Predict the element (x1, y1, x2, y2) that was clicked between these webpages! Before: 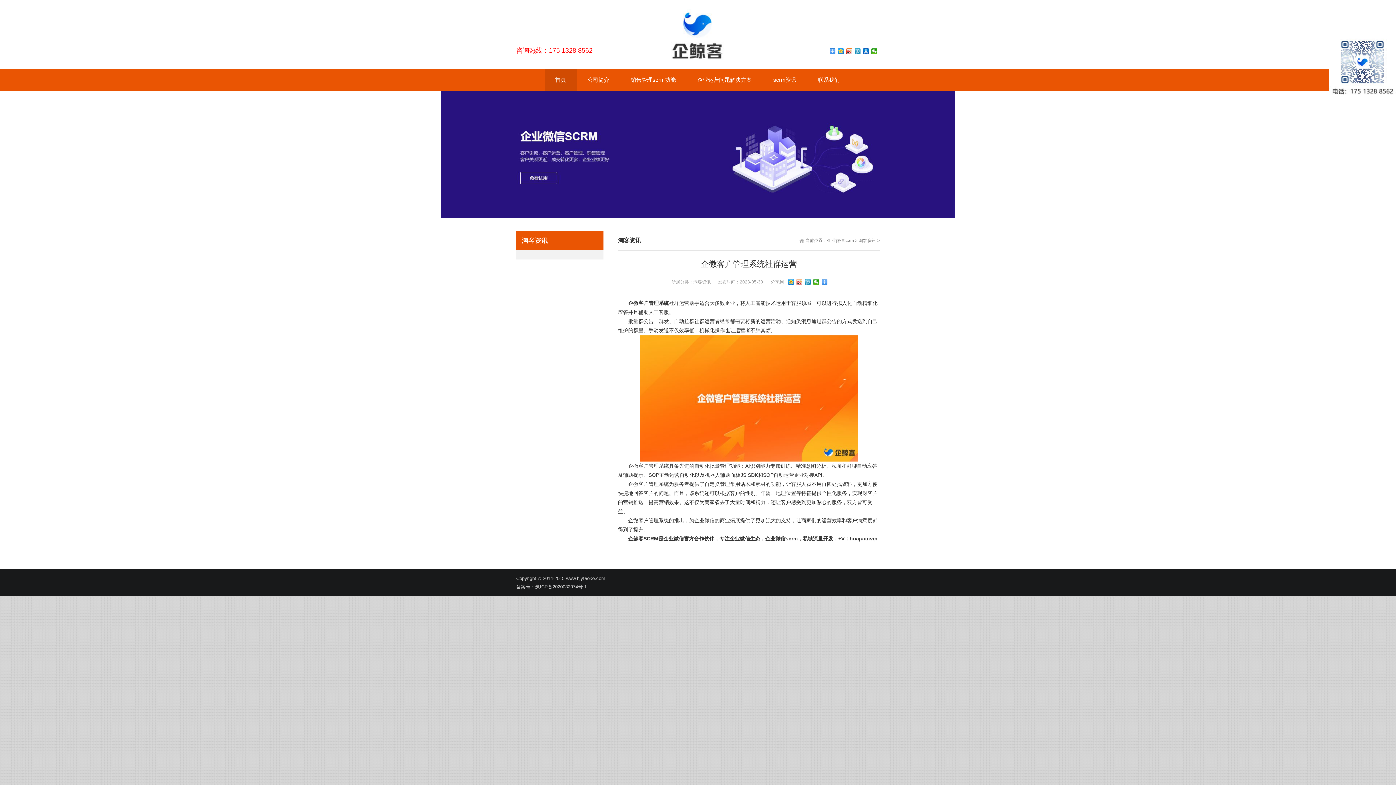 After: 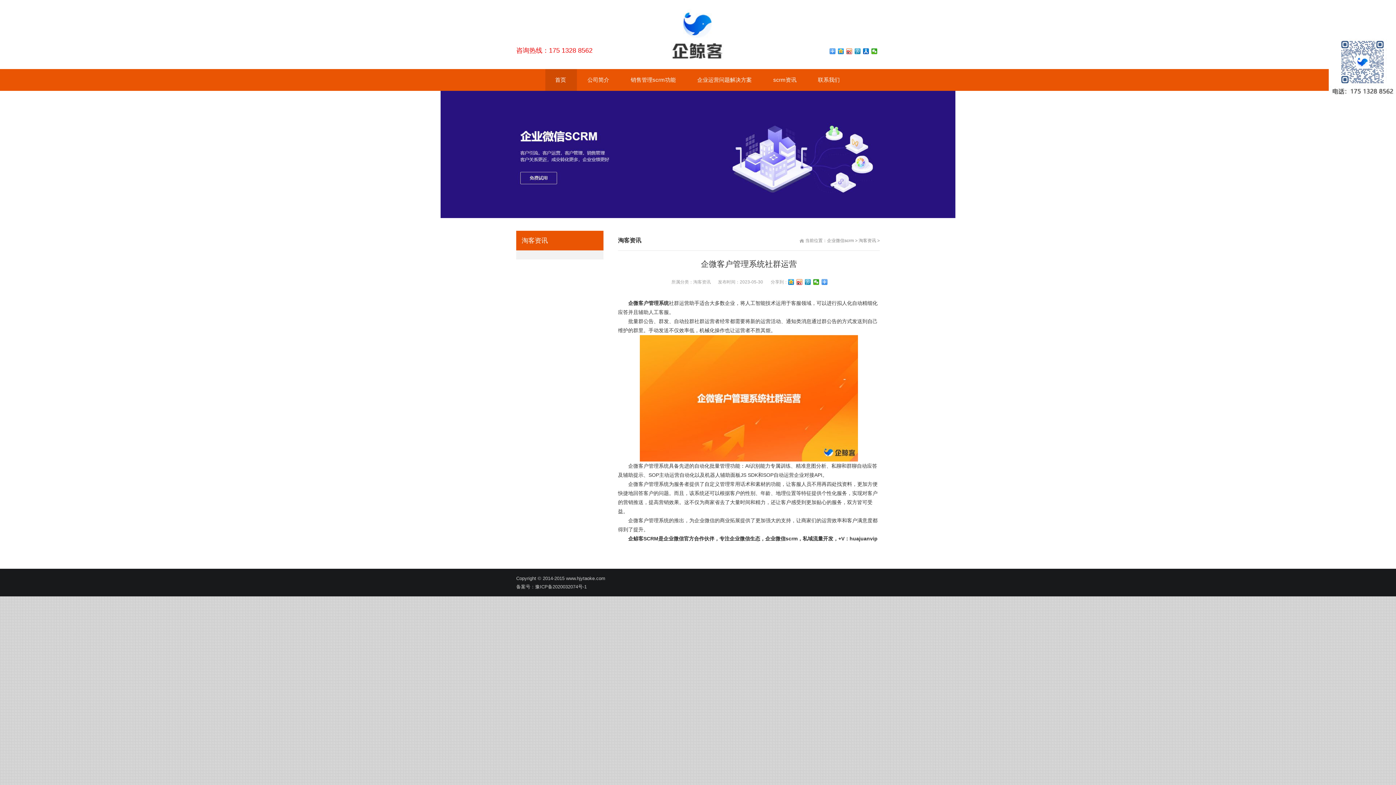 Action: bbox: (440, 90, 955, 218)